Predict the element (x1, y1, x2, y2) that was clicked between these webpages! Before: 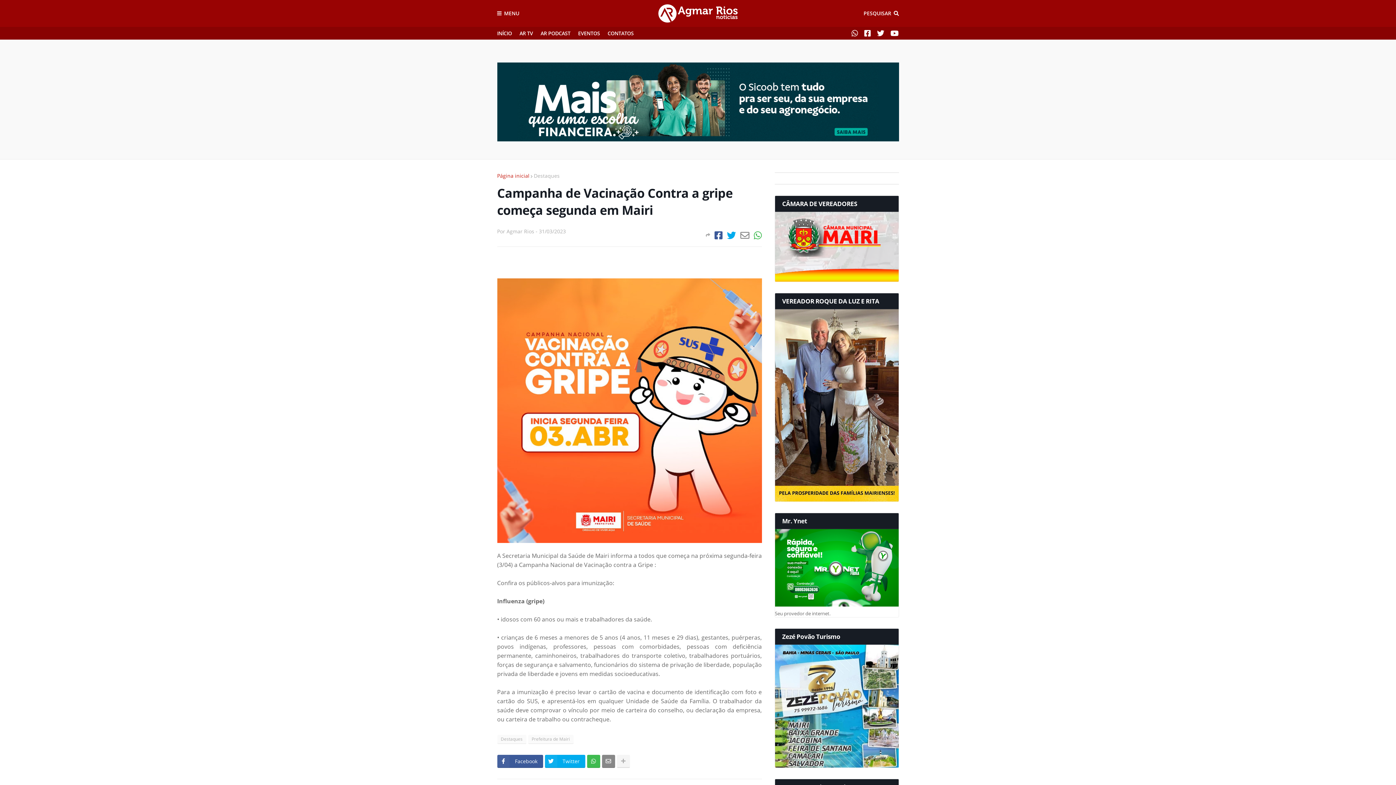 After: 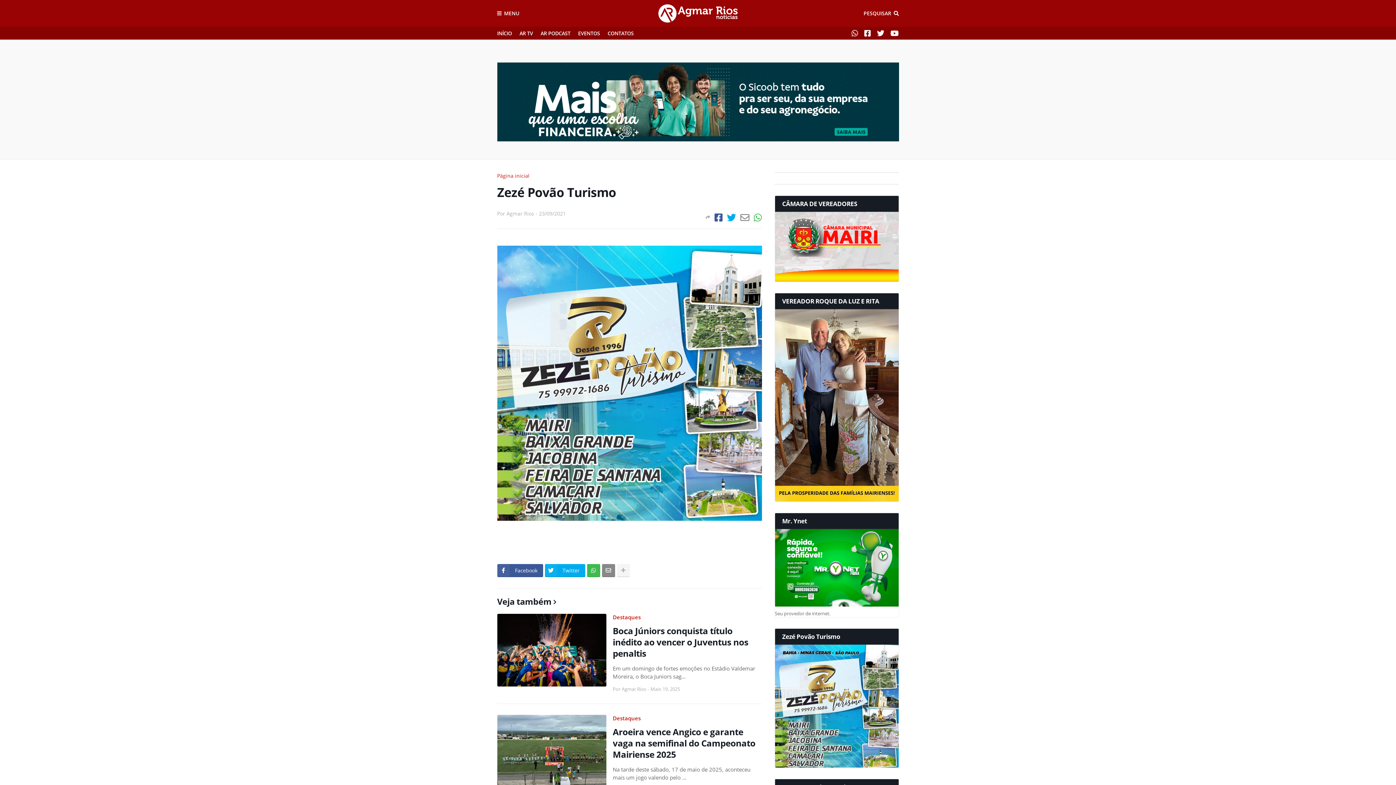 Action: bbox: (775, 762, 898, 769)